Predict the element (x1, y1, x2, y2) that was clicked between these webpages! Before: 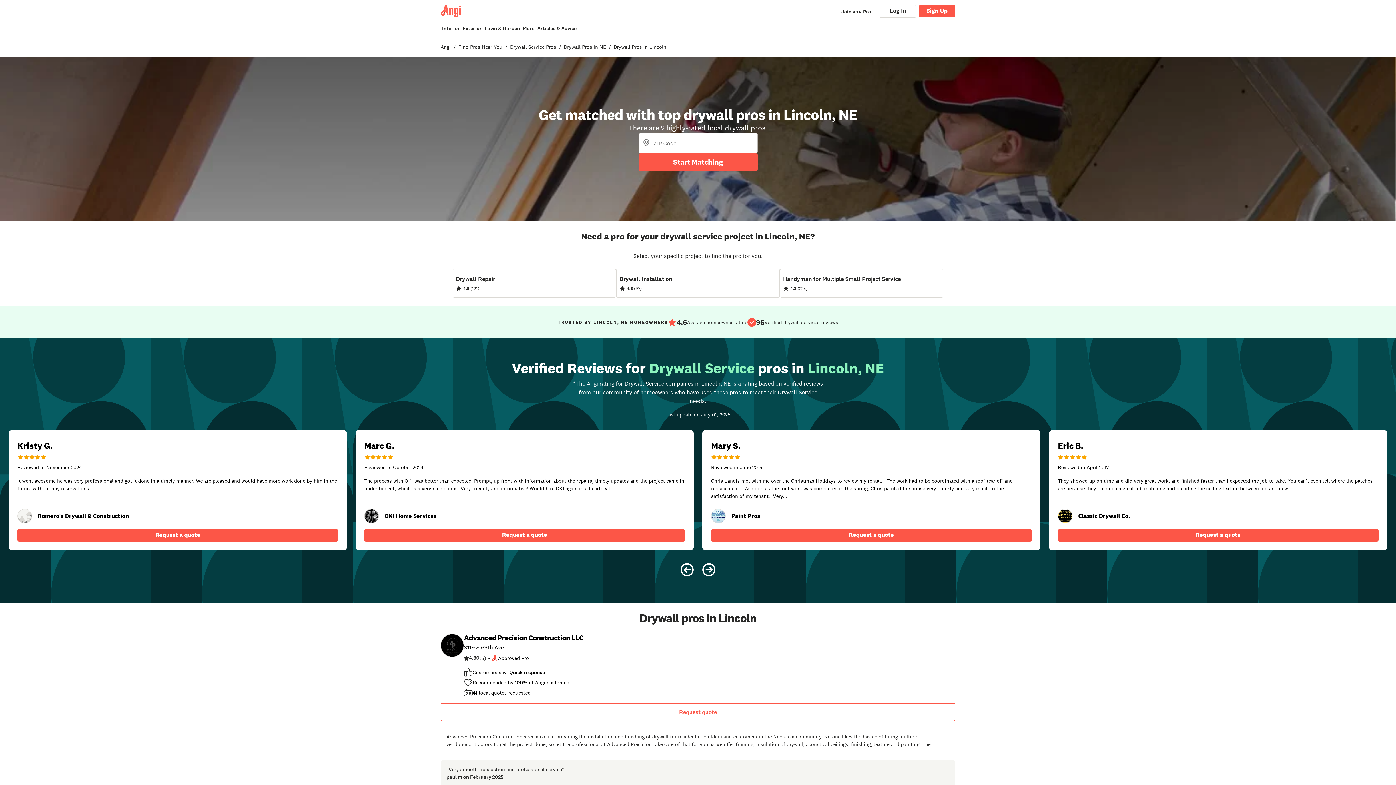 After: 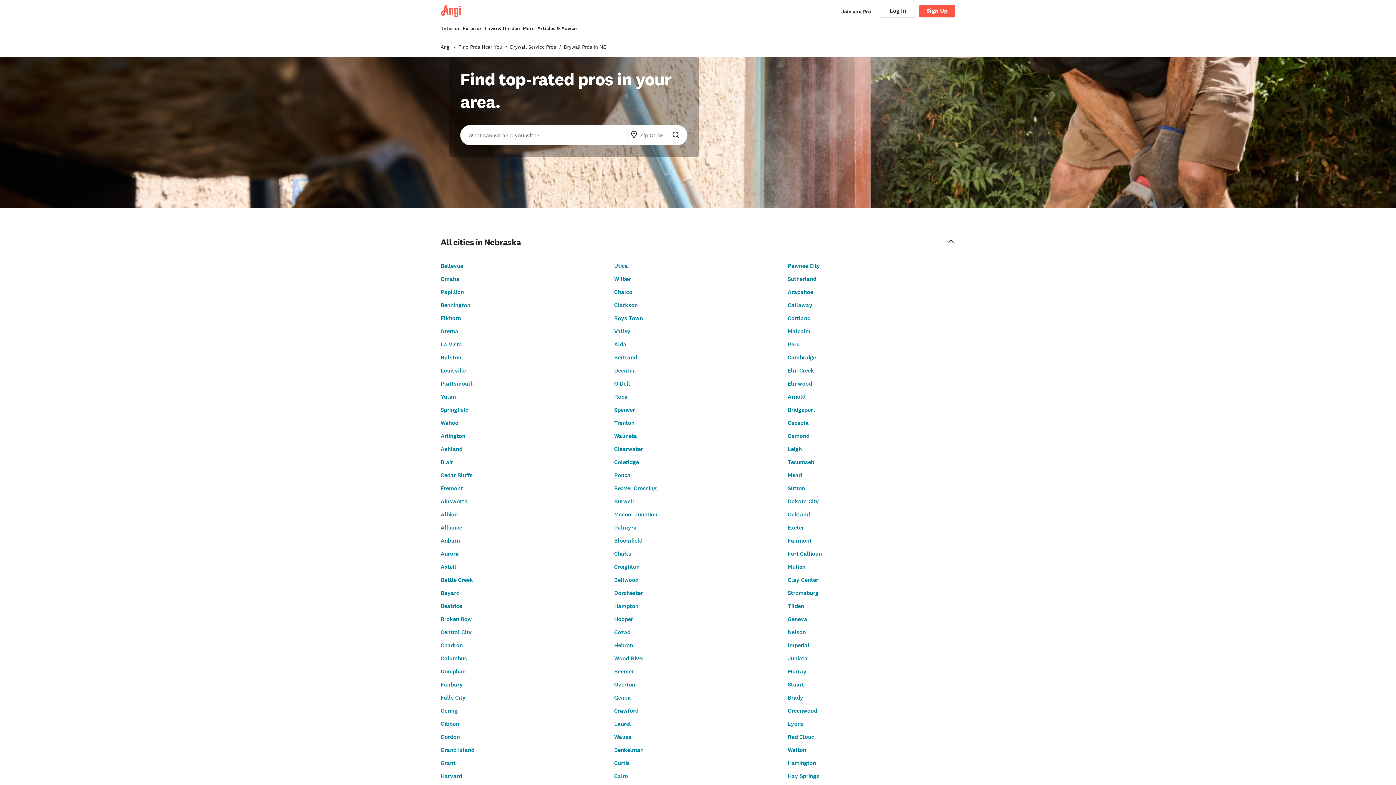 Action: bbox: (564, 43, 606, 50) label: Drywall Pros in NE